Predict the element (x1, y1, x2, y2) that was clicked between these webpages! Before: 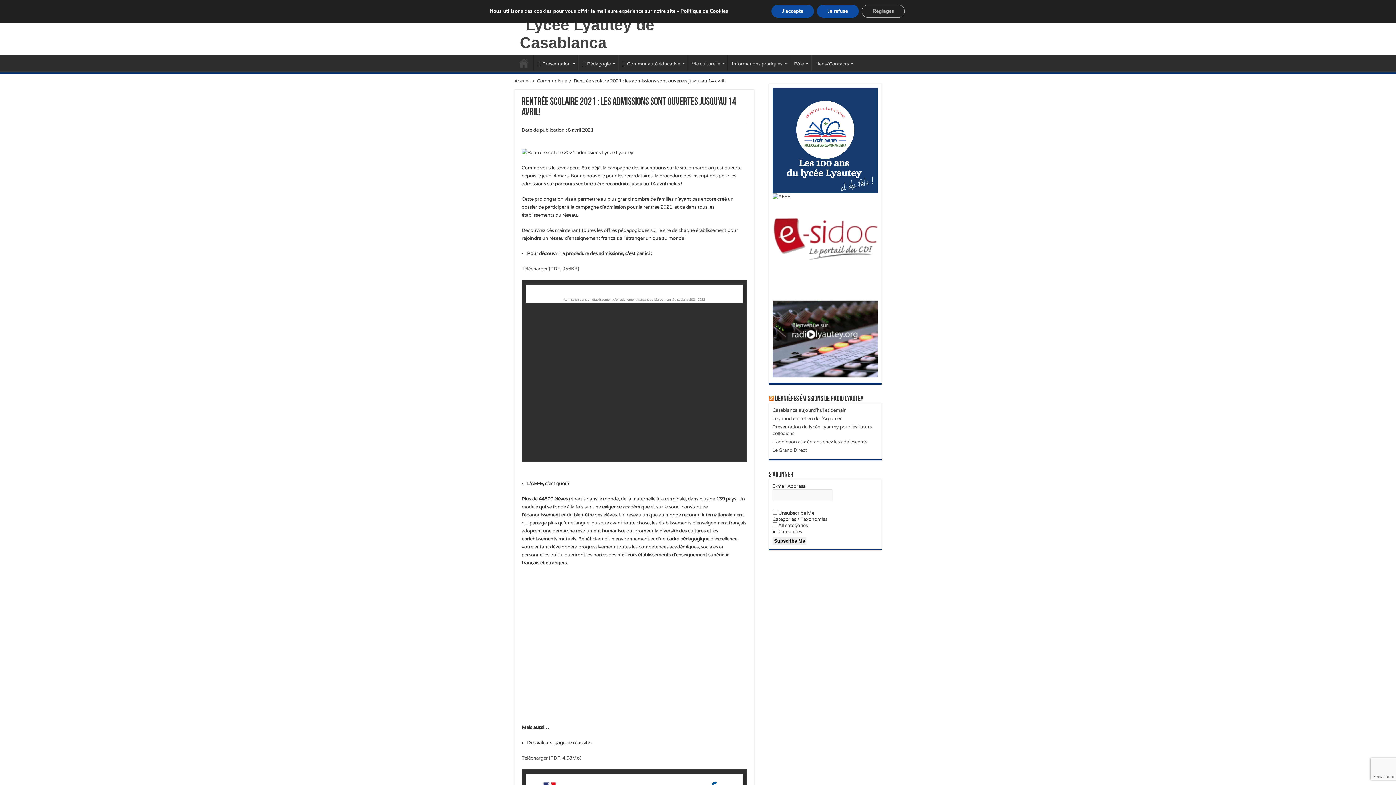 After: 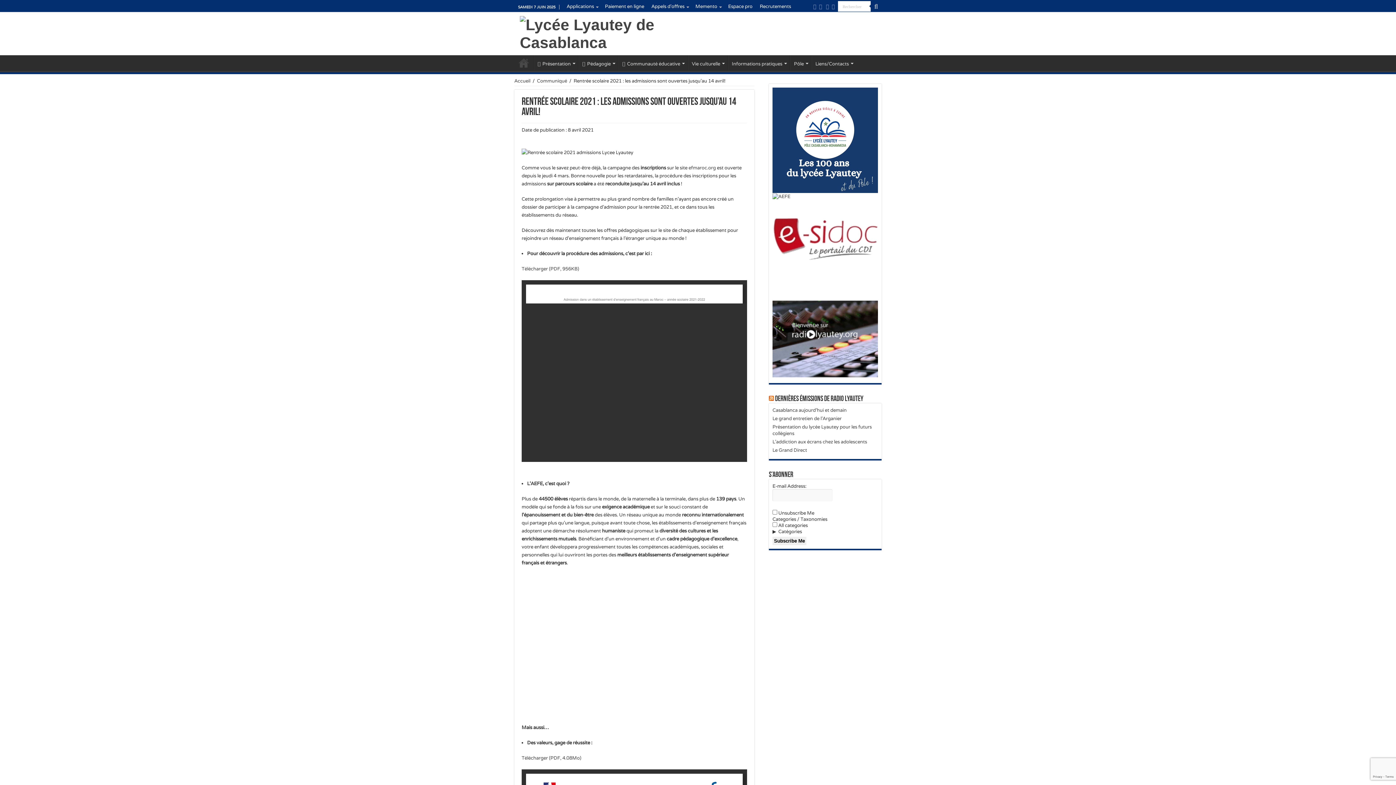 Action: bbox: (771, 4, 814, 17) label: J'accepte